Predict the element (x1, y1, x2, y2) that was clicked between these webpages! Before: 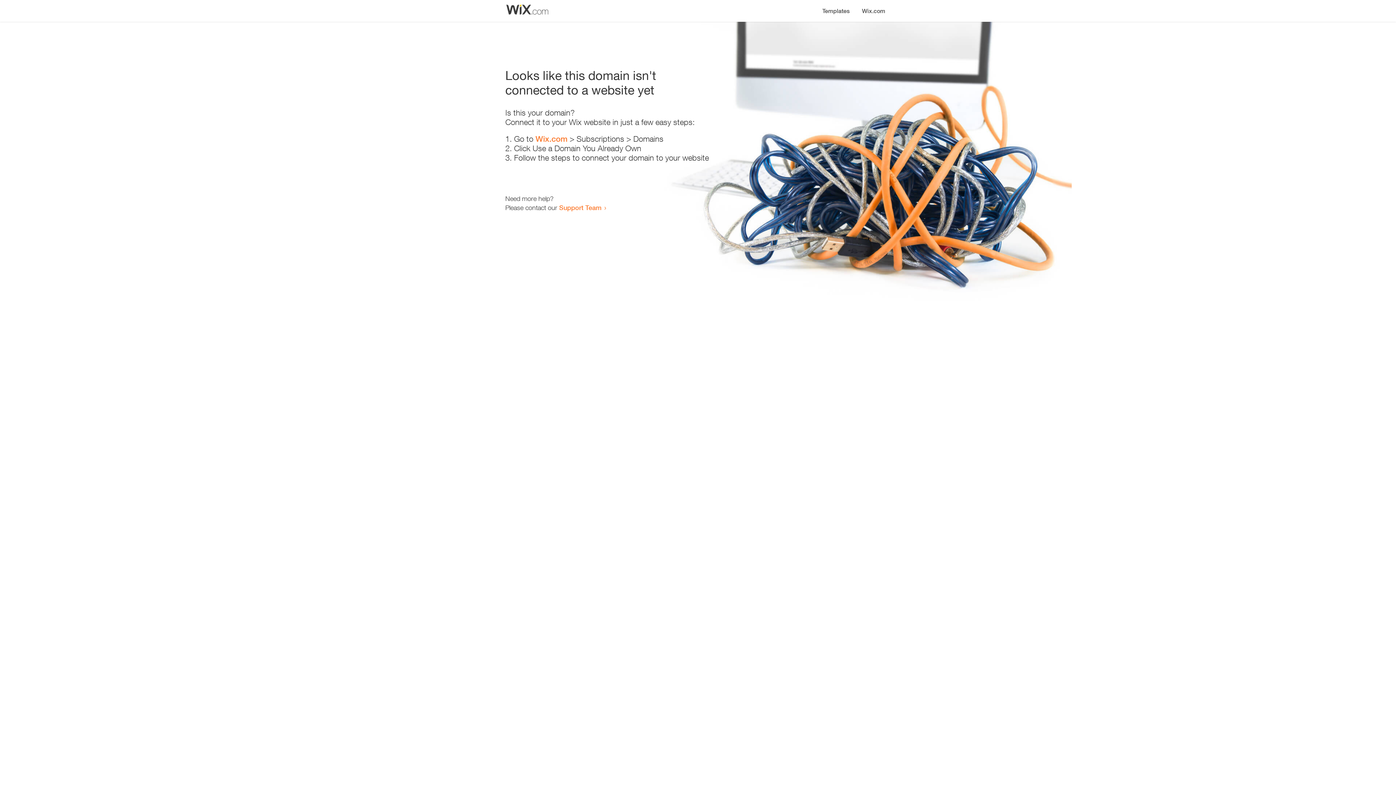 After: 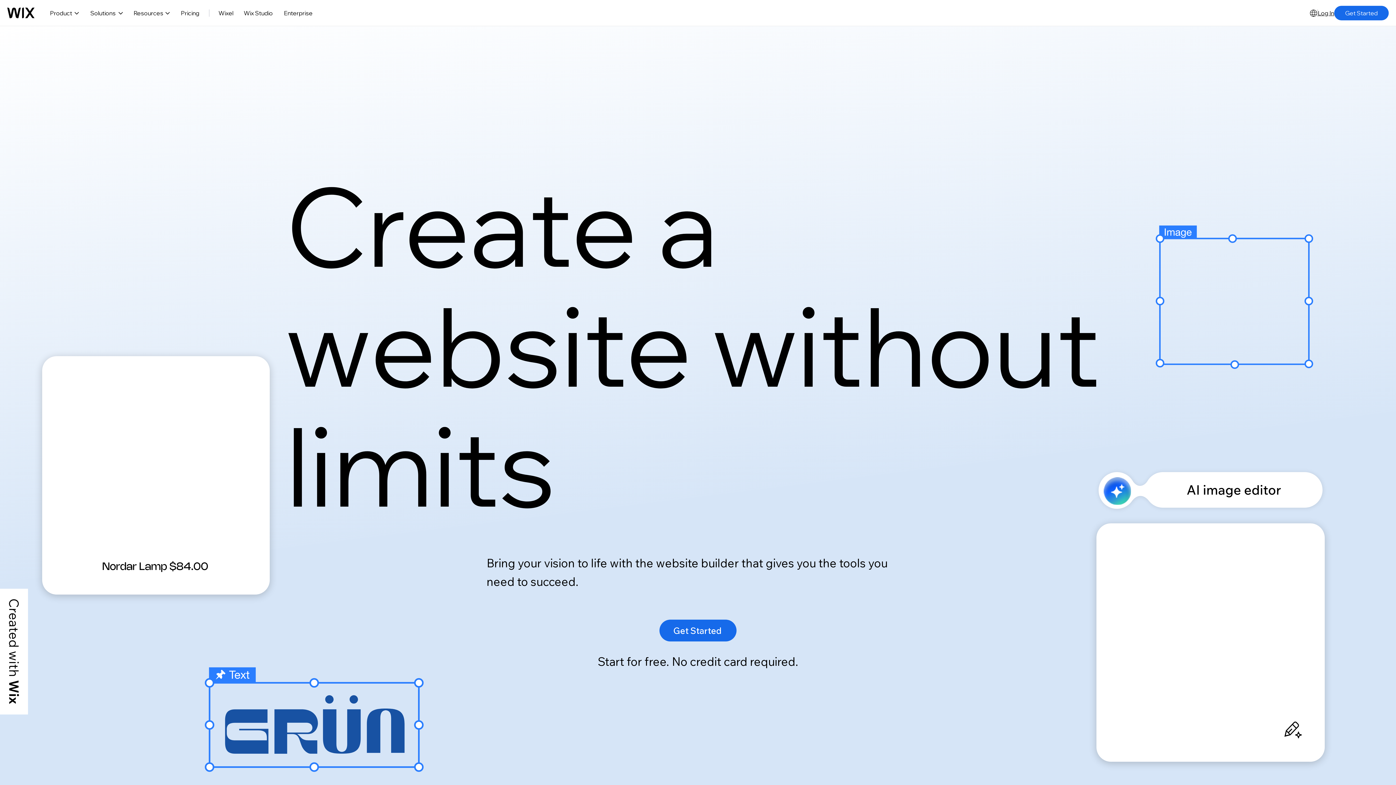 Action: label: Wix.com bbox: (856, 0, 890, 14)